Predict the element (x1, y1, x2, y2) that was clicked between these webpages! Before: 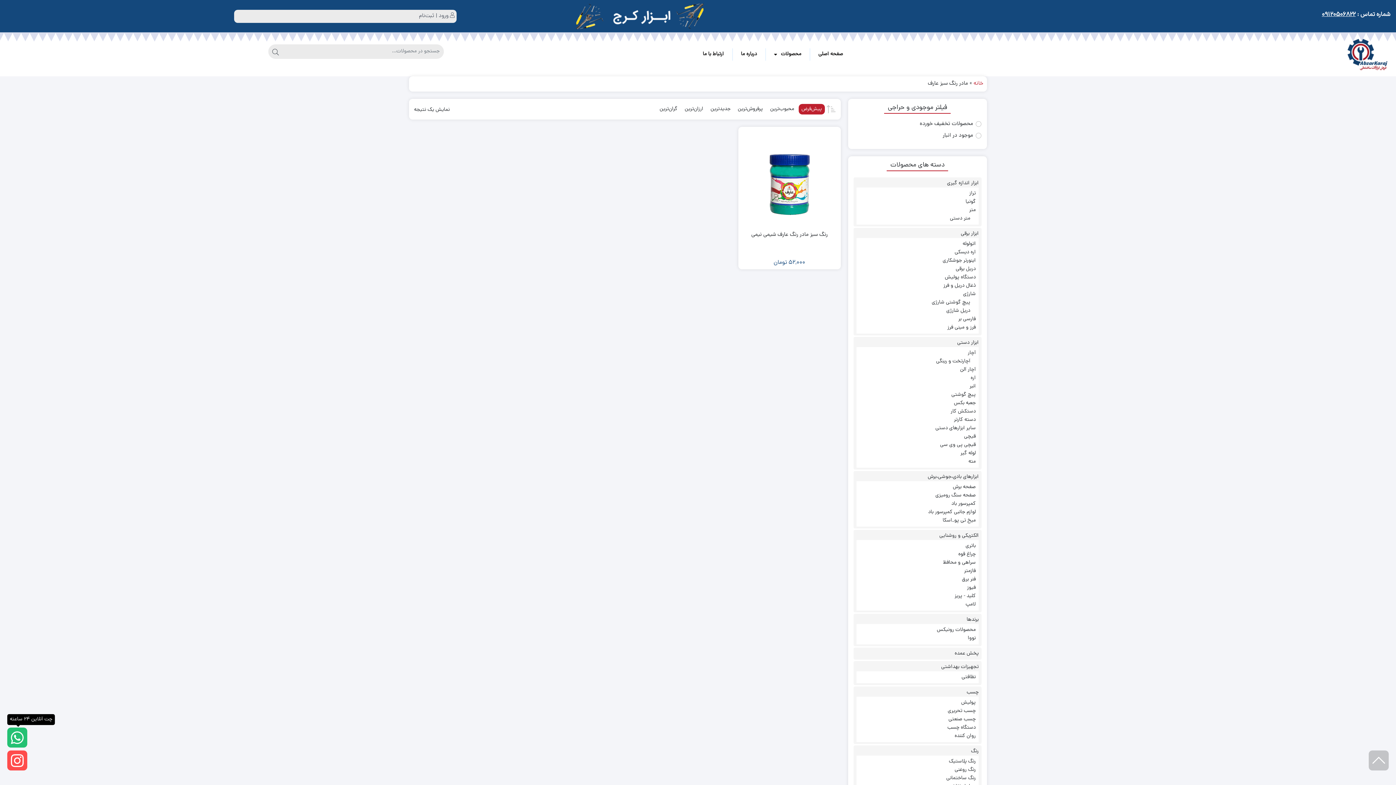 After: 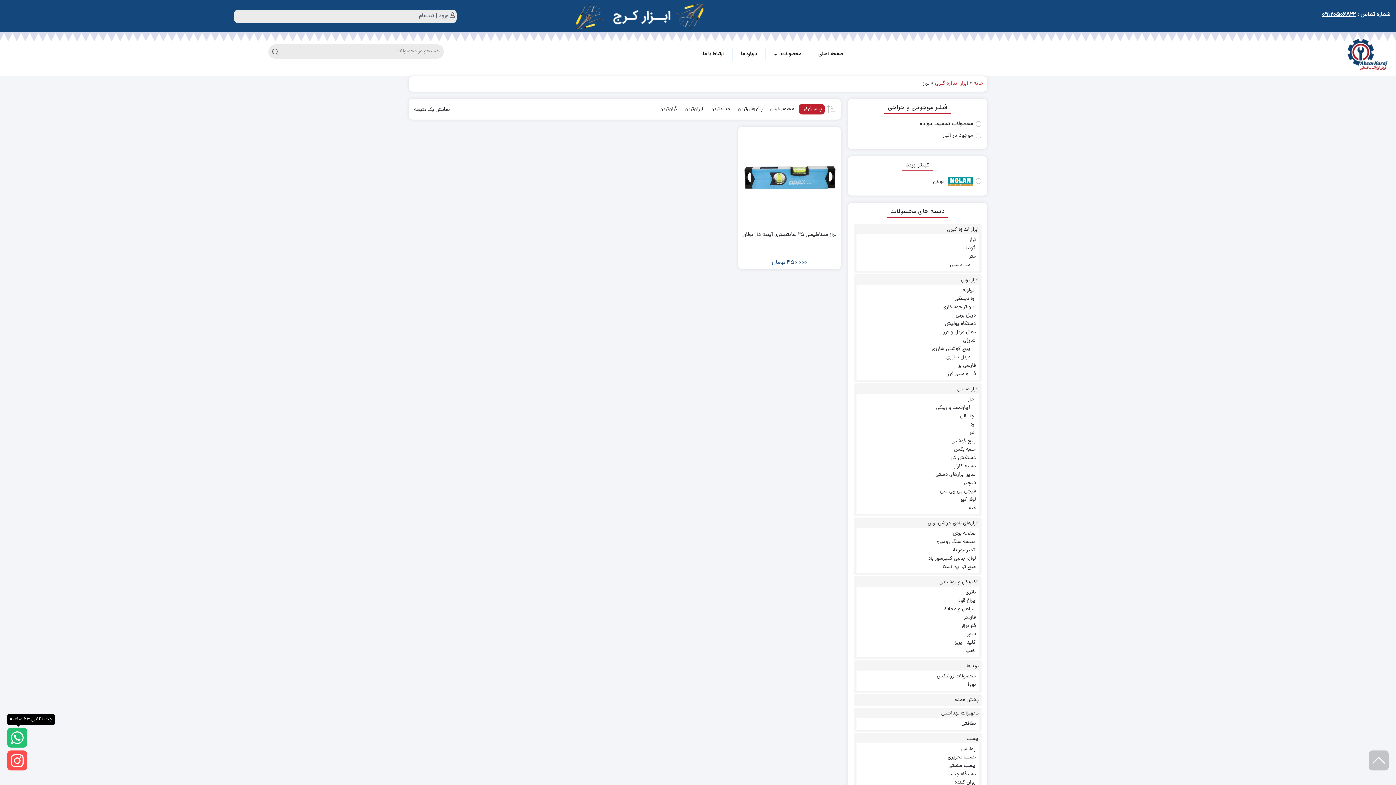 Action: bbox: (969, 189, 976, 197) label: تراز